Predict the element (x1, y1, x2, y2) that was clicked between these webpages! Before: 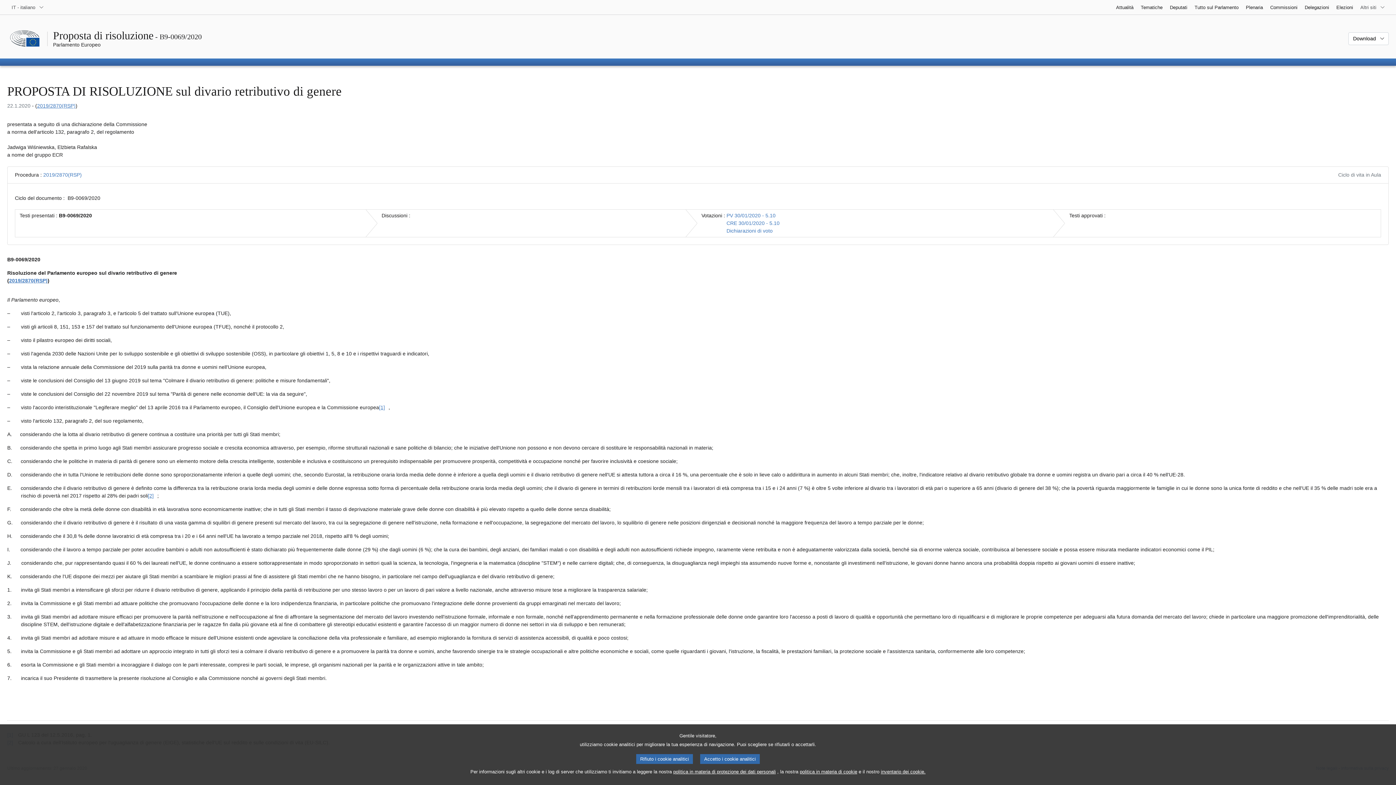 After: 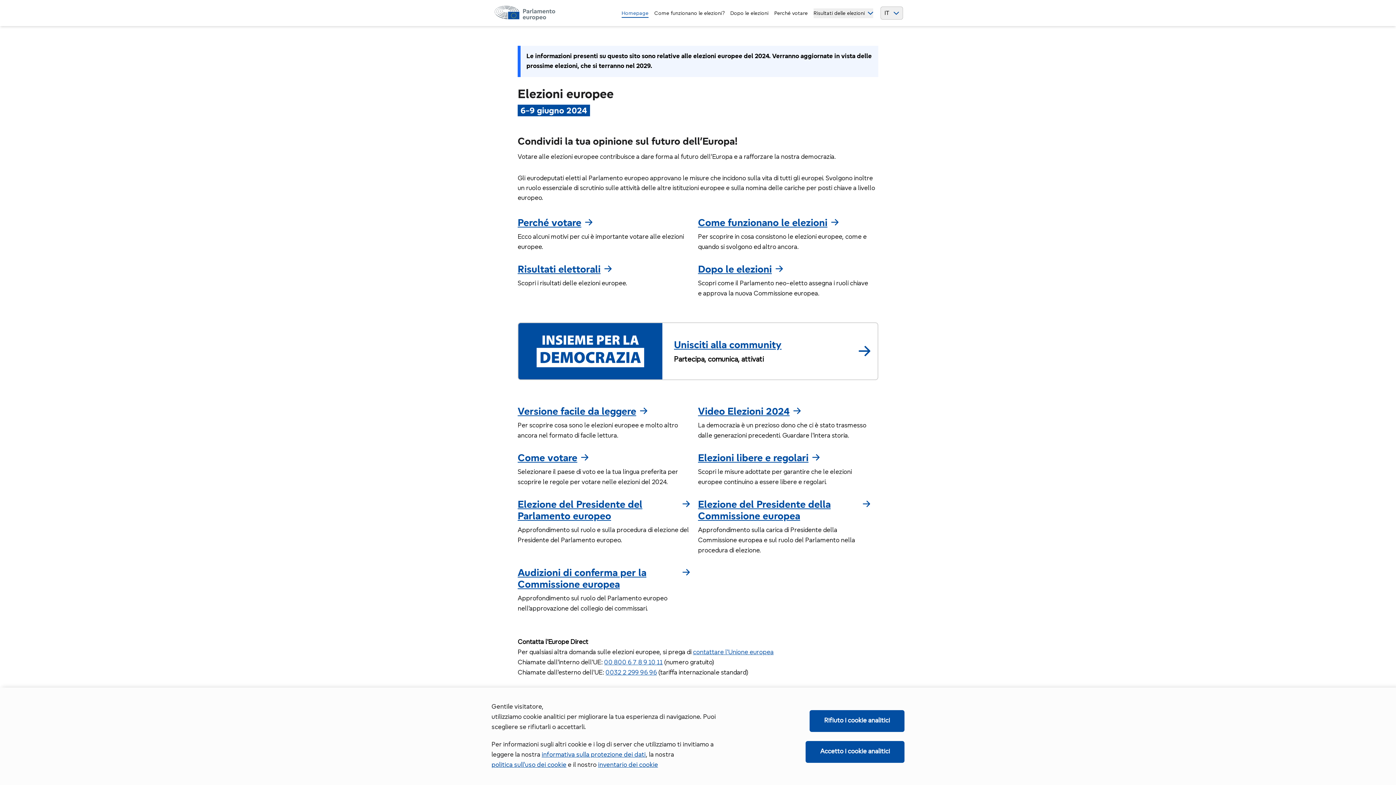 Action: label: Elezioni bbox: (1333, 0, 1357, 14)